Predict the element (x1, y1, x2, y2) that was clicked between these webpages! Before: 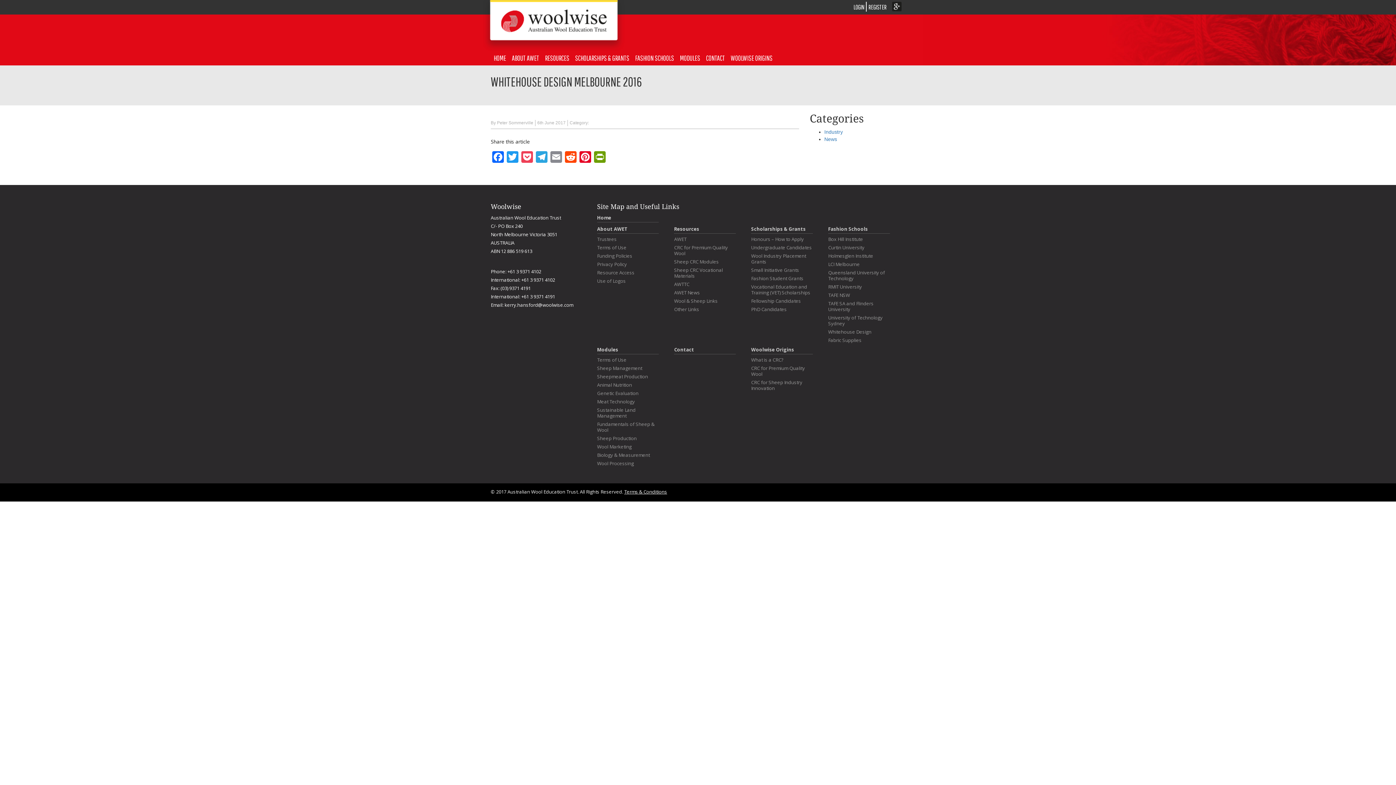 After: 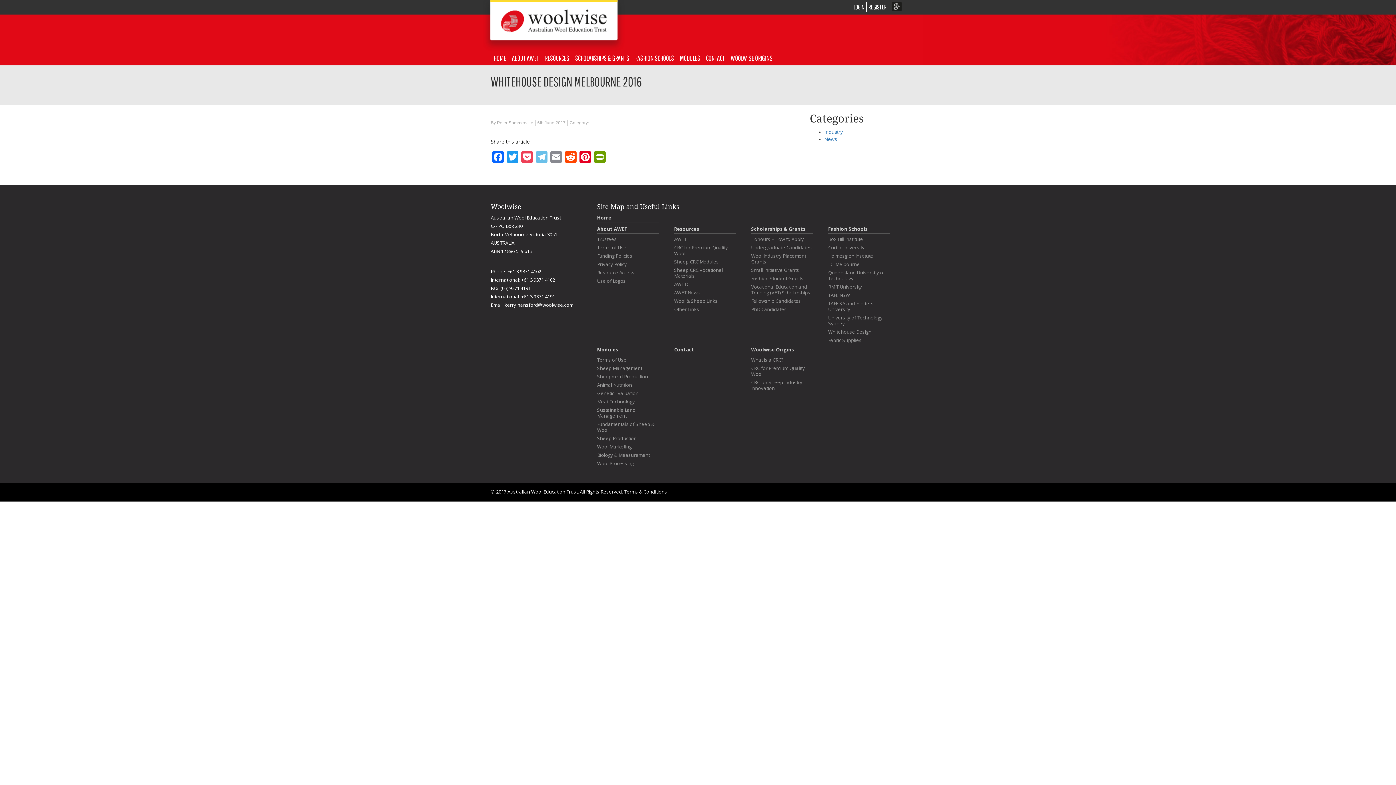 Action: label: Telegram bbox: (534, 151, 549, 164)